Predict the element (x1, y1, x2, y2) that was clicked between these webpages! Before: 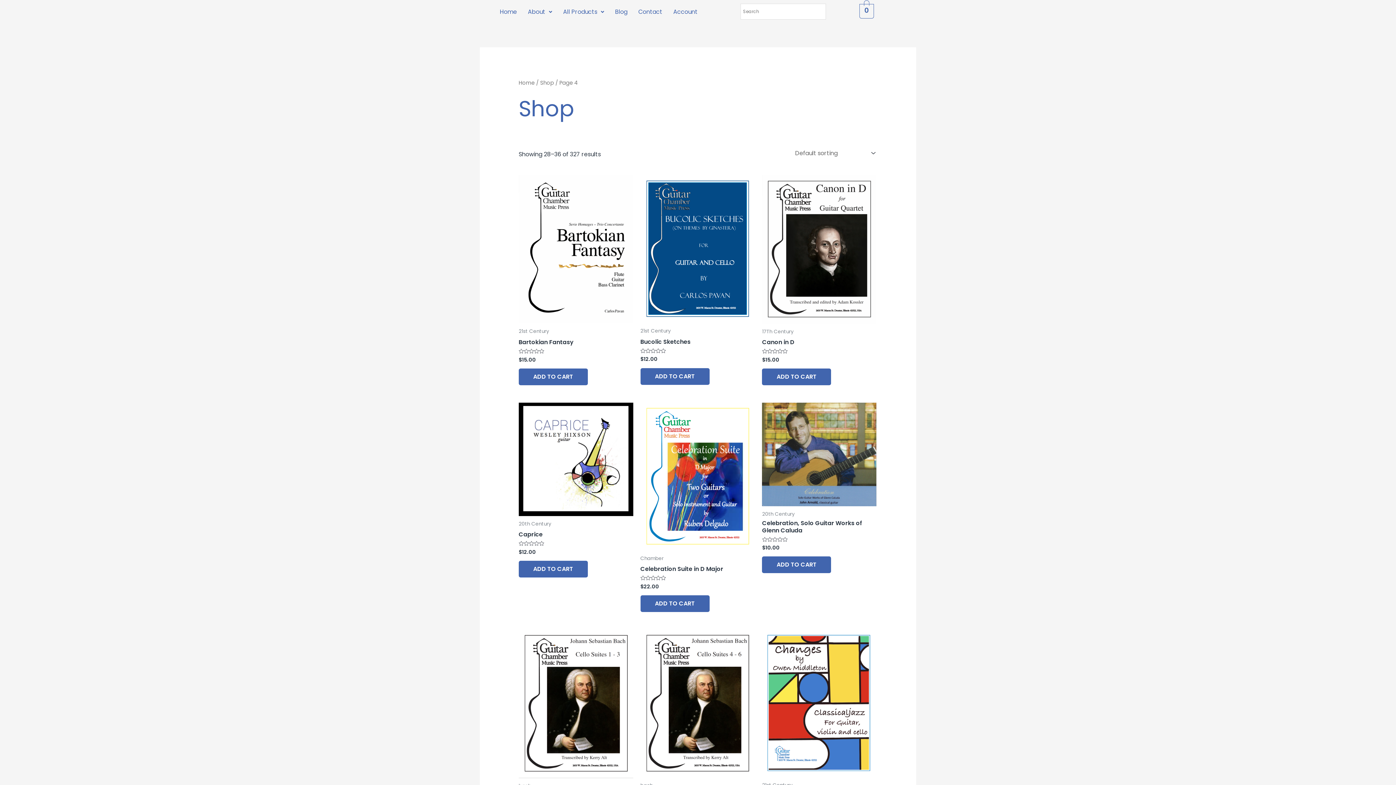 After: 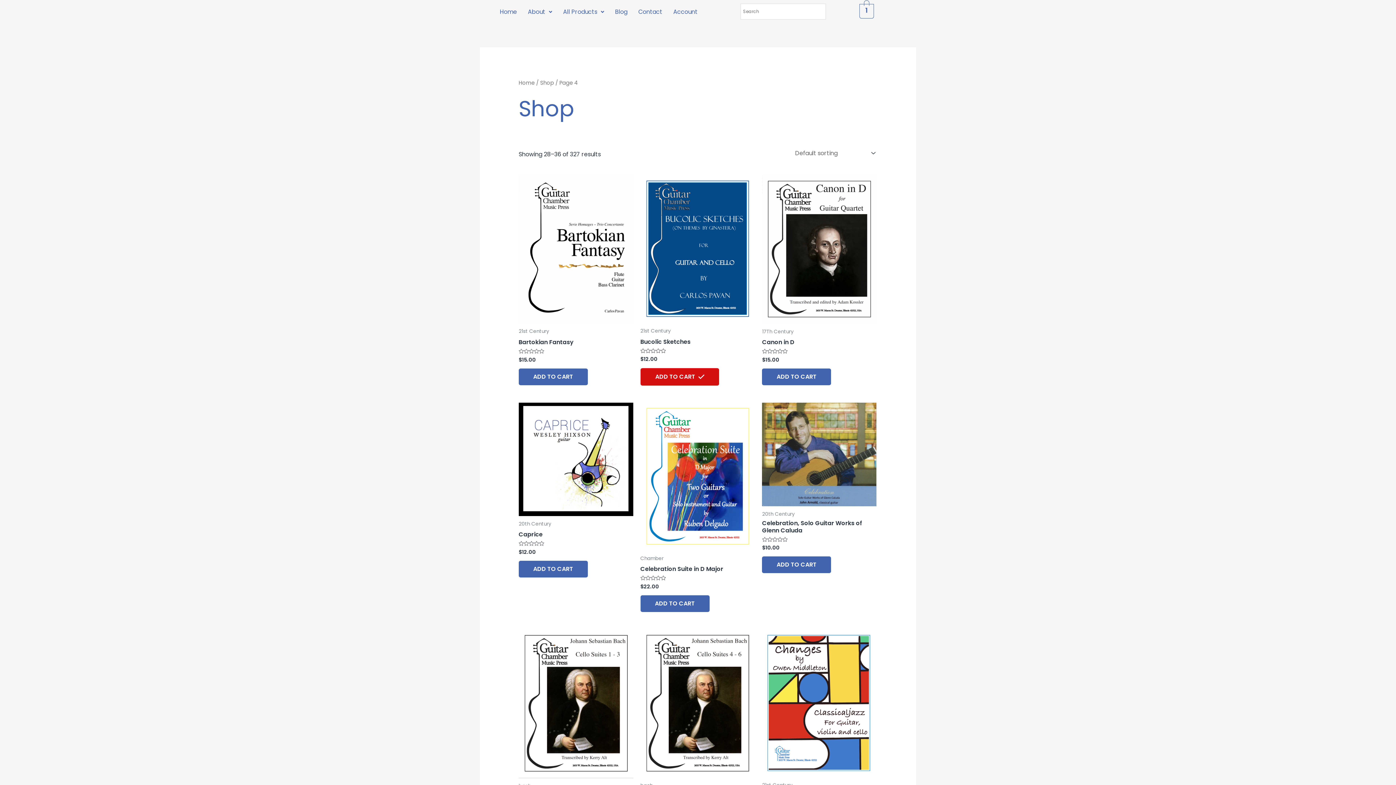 Action: label: Add to cart: “Bucolic Sketches” bbox: (640, 368, 709, 384)